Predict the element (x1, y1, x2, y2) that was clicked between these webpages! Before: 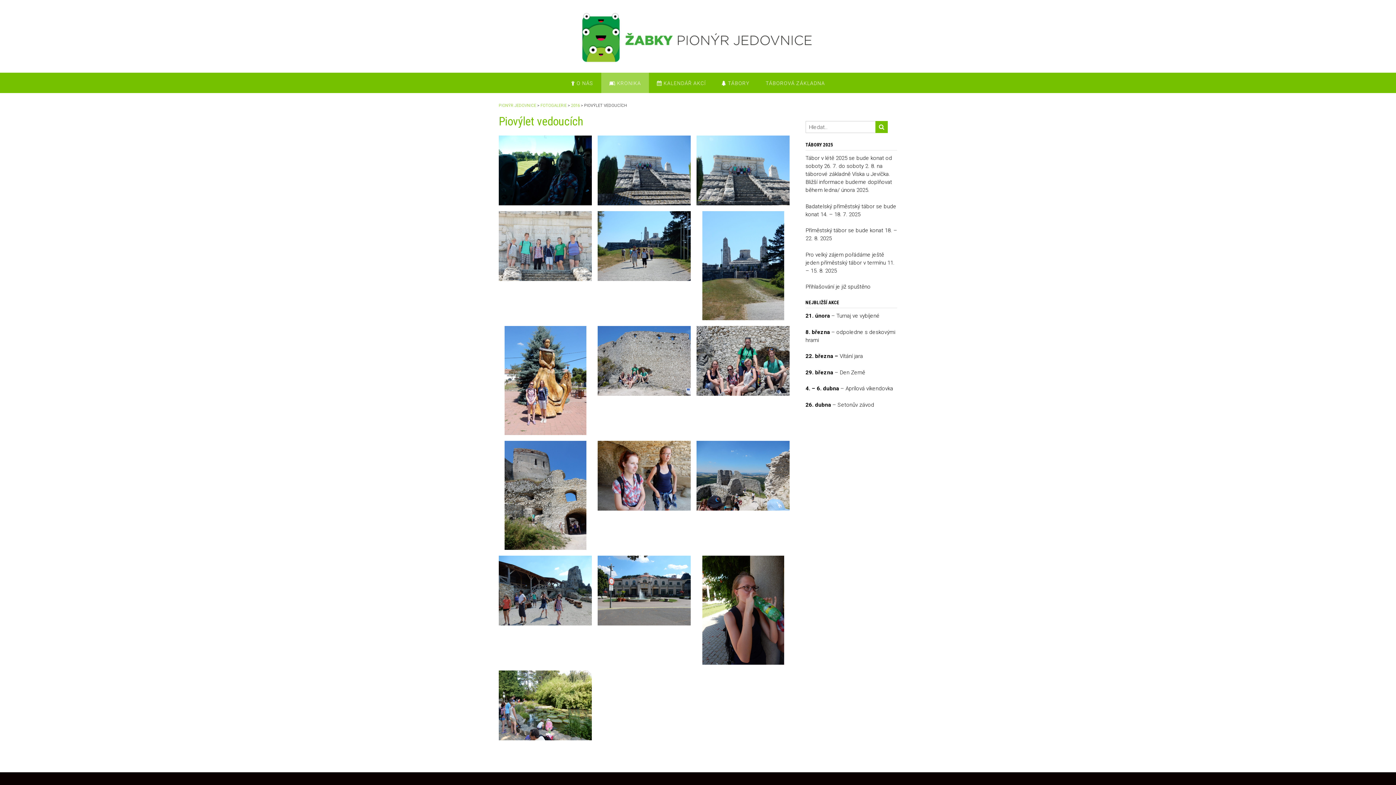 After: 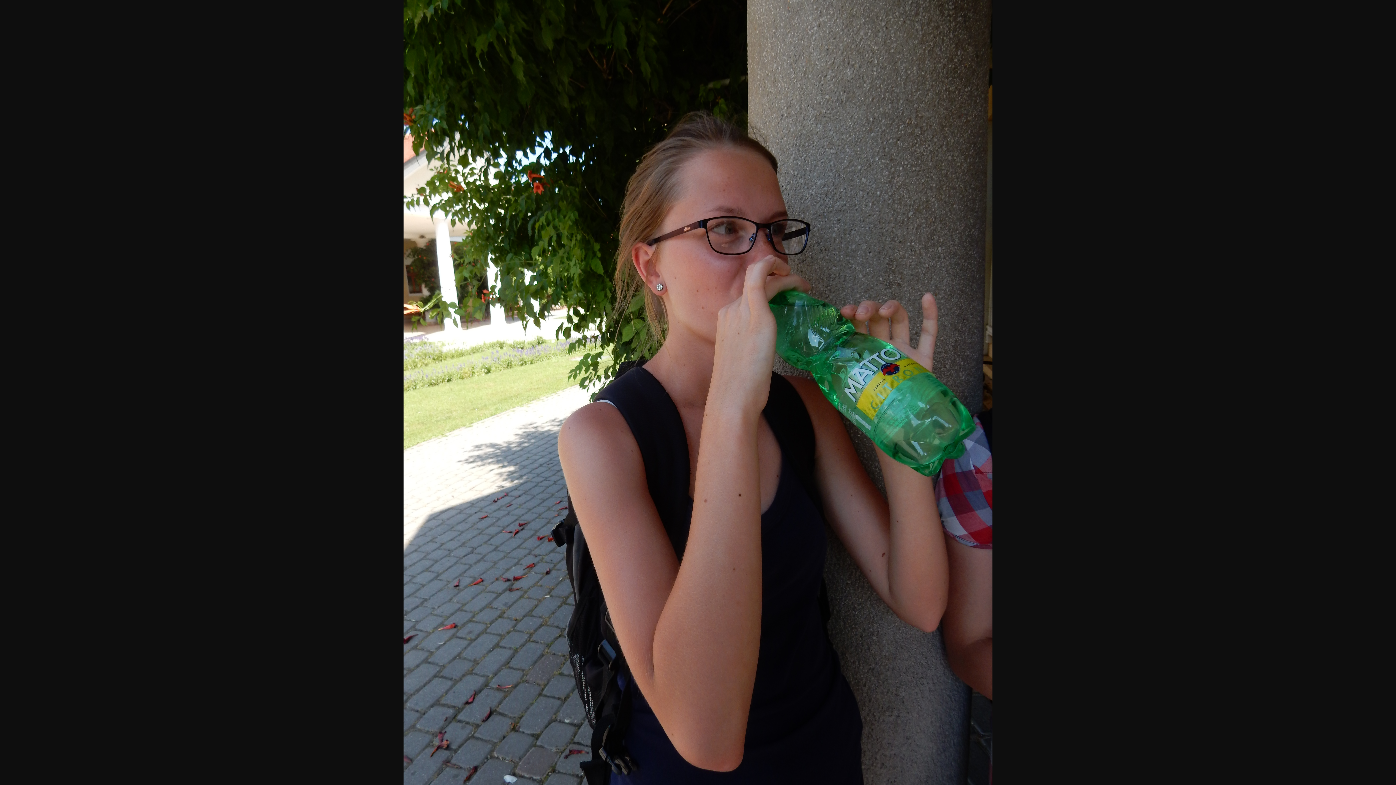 Action: bbox: (696, 555, 789, 664)